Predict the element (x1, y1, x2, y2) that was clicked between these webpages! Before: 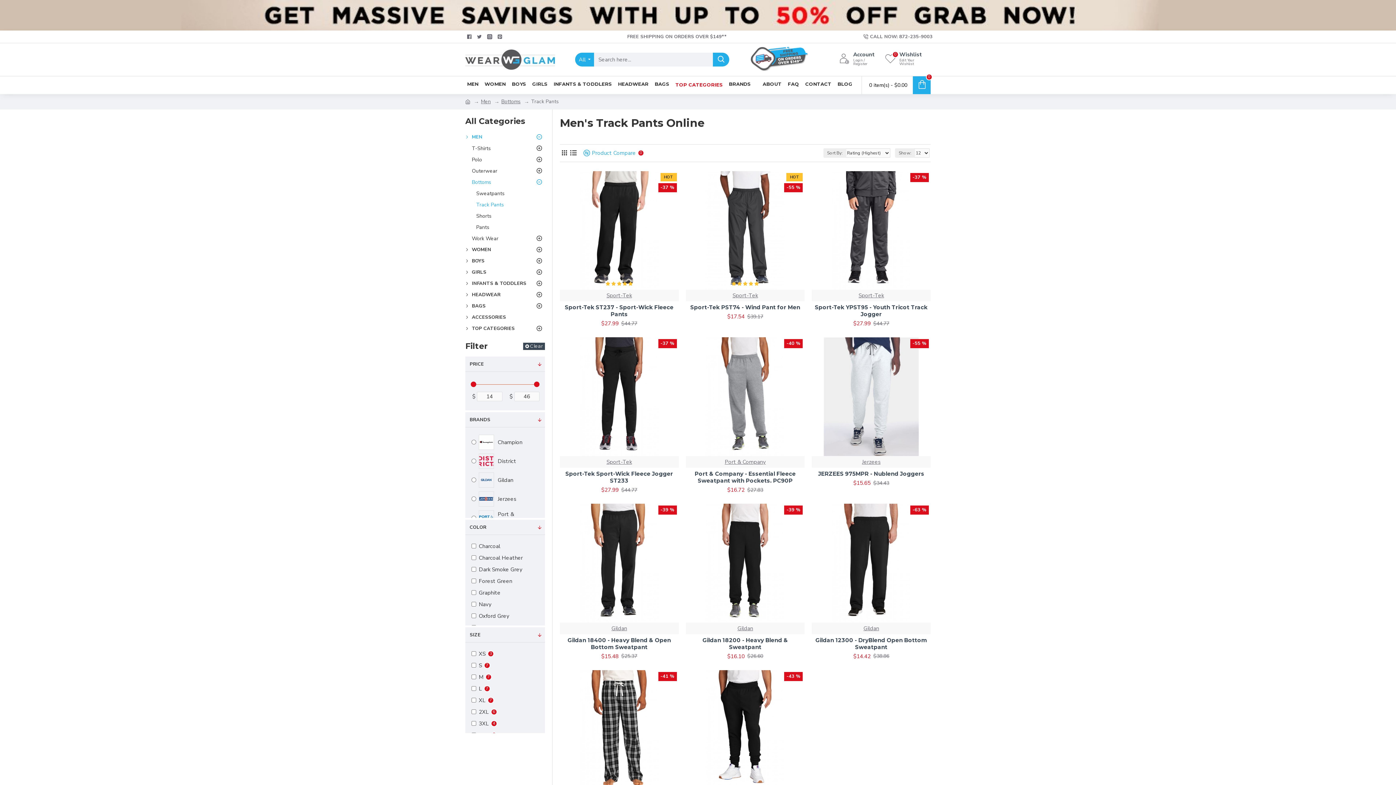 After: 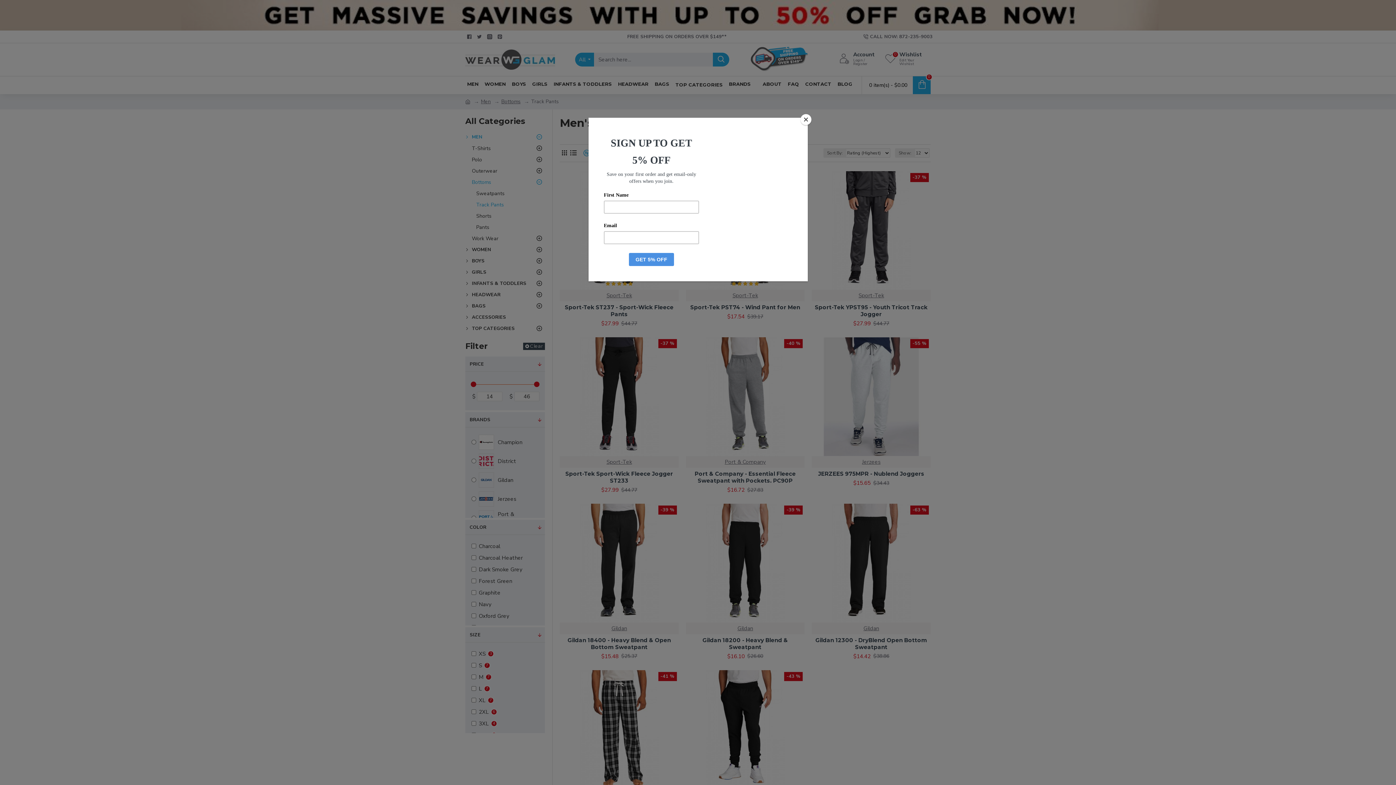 Action: bbox: (903, 615, 916, 624)